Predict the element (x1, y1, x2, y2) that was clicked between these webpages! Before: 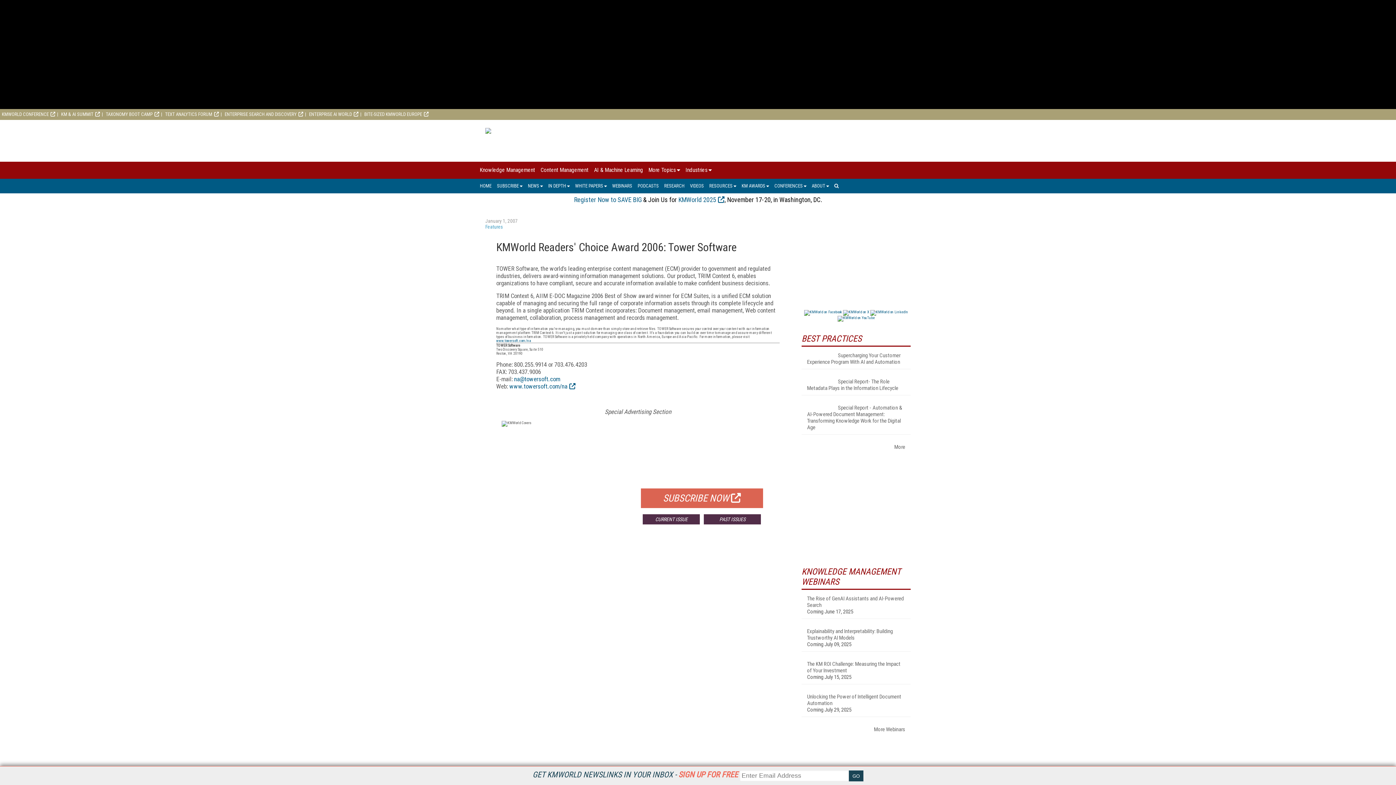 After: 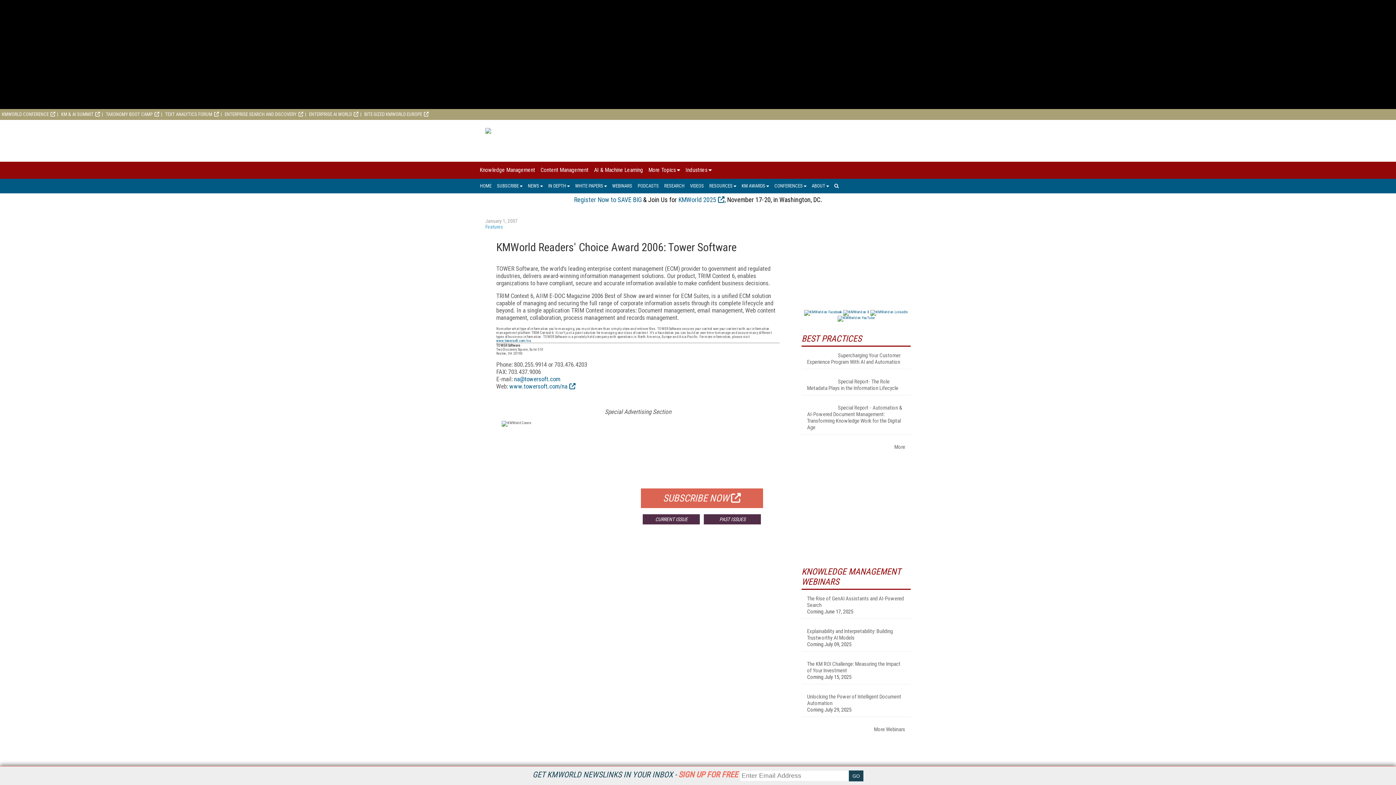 Action: label: KM & AI SUMMIT bbox: (61, 111, 100, 117)